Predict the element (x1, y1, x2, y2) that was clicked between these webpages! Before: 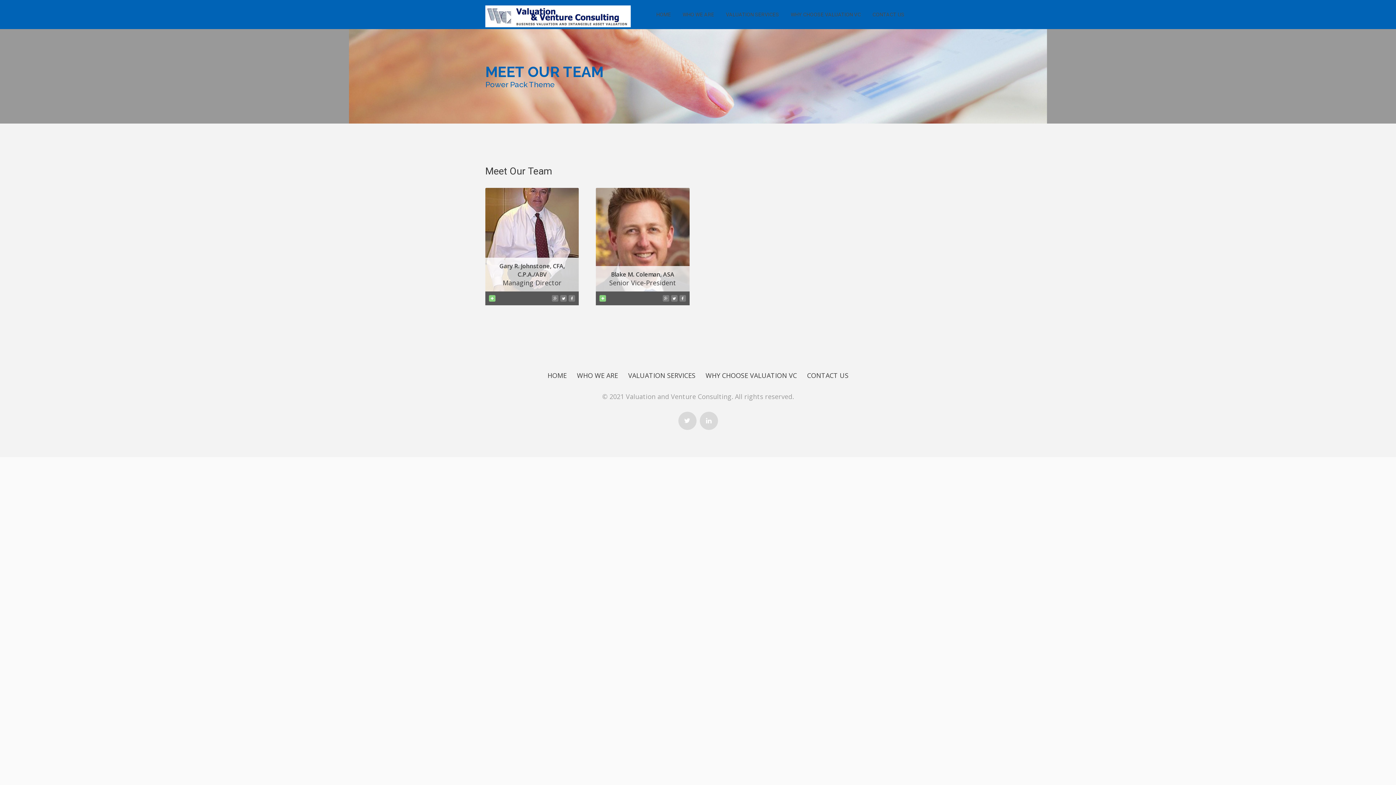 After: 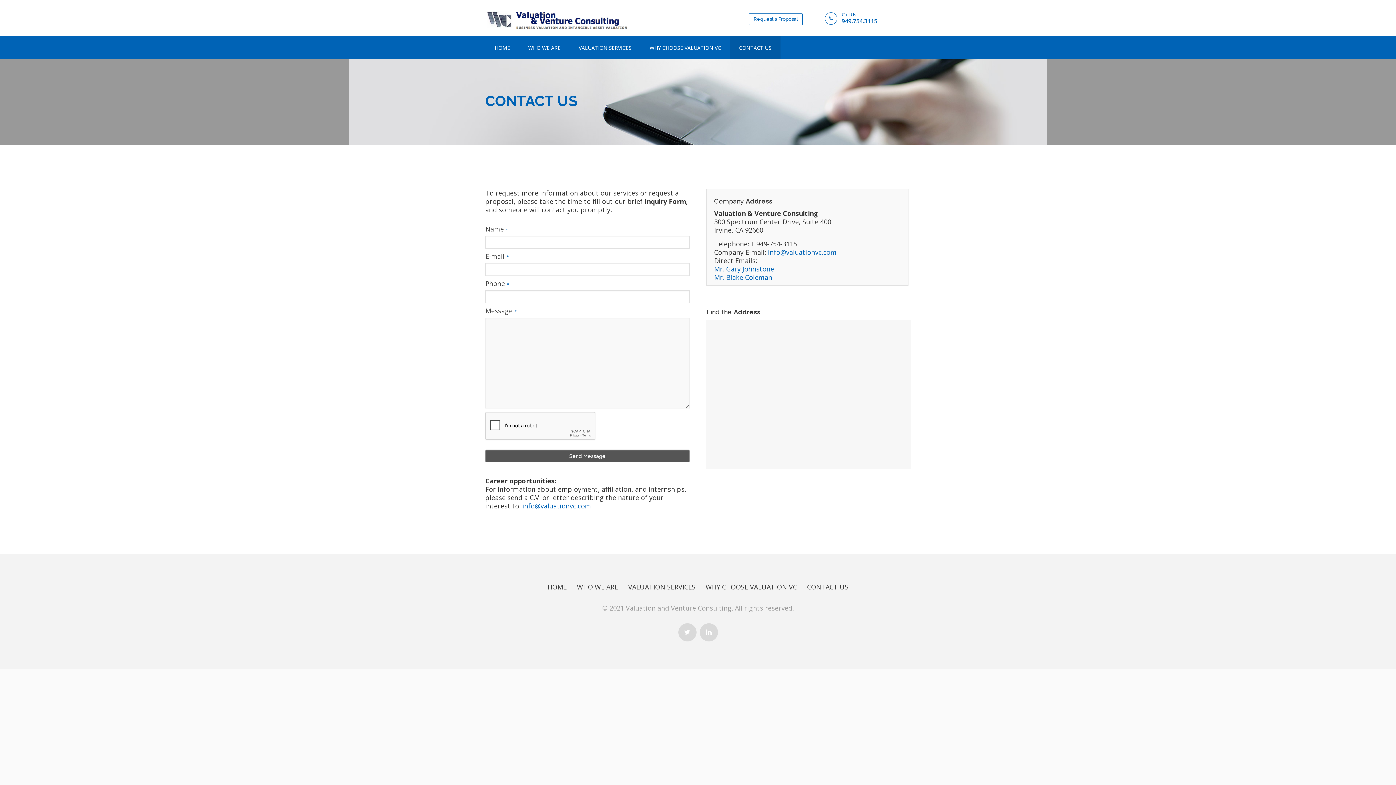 Action: bbox: (807, 371, 848, 380) label: CONTACT US